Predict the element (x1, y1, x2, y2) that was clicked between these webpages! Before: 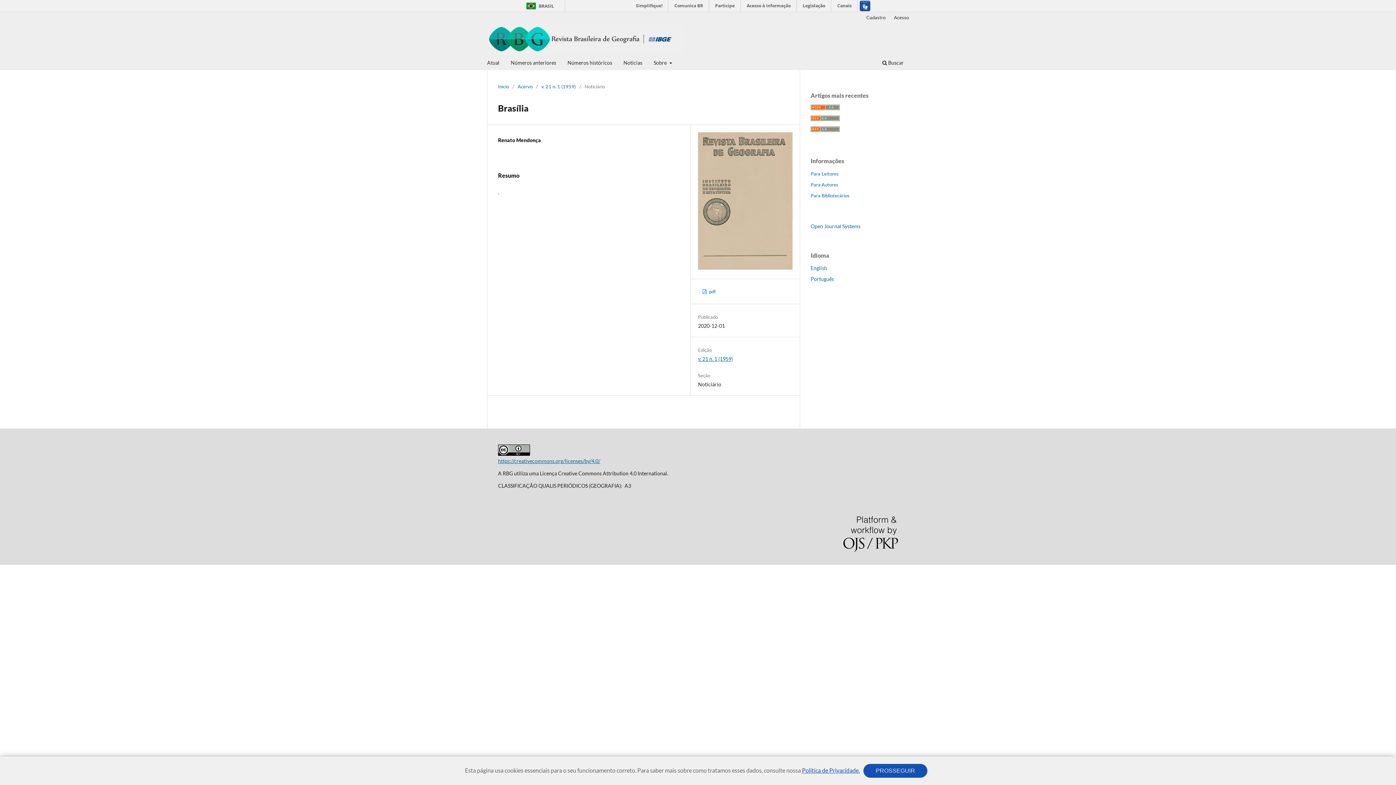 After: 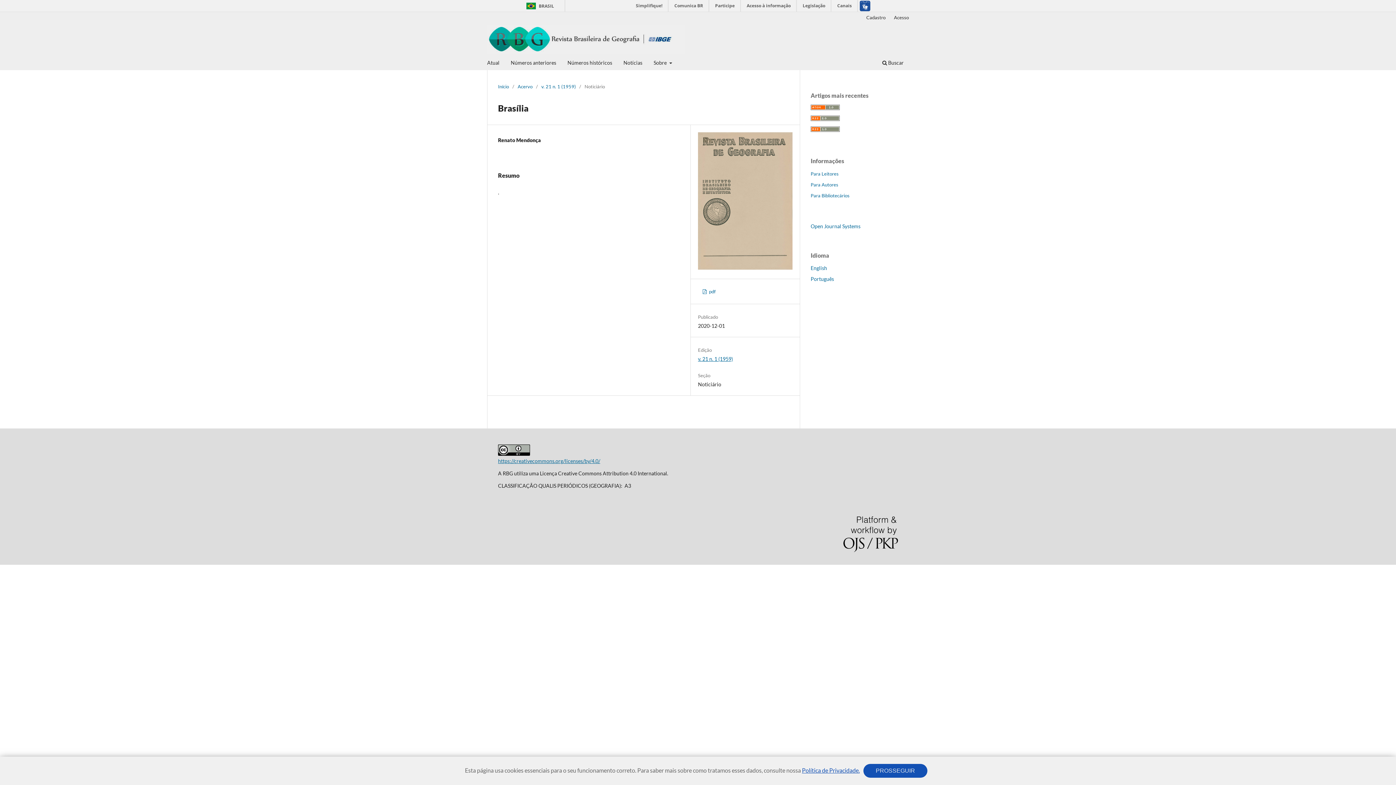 Action: label: Política de Privacidade. bbox: (802, 767, 860, 774)